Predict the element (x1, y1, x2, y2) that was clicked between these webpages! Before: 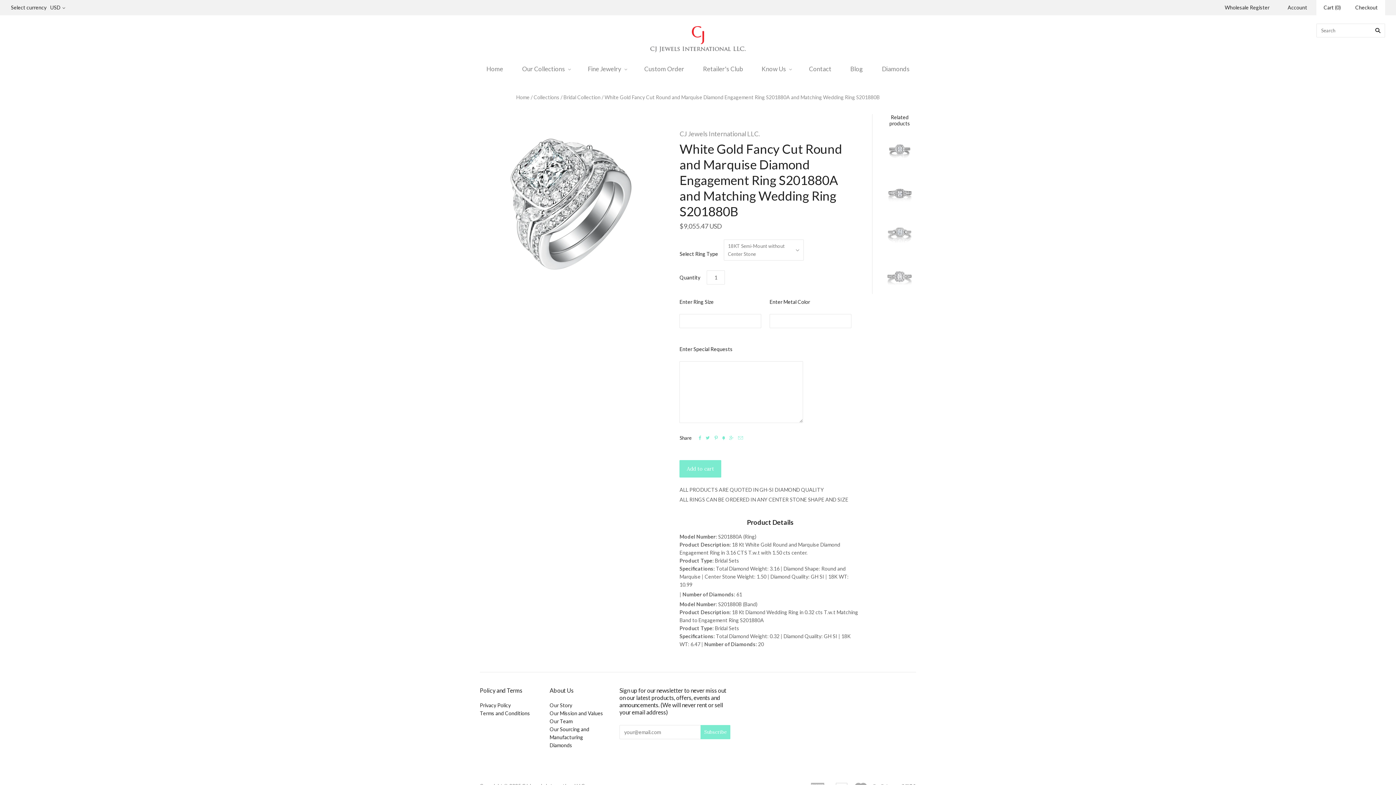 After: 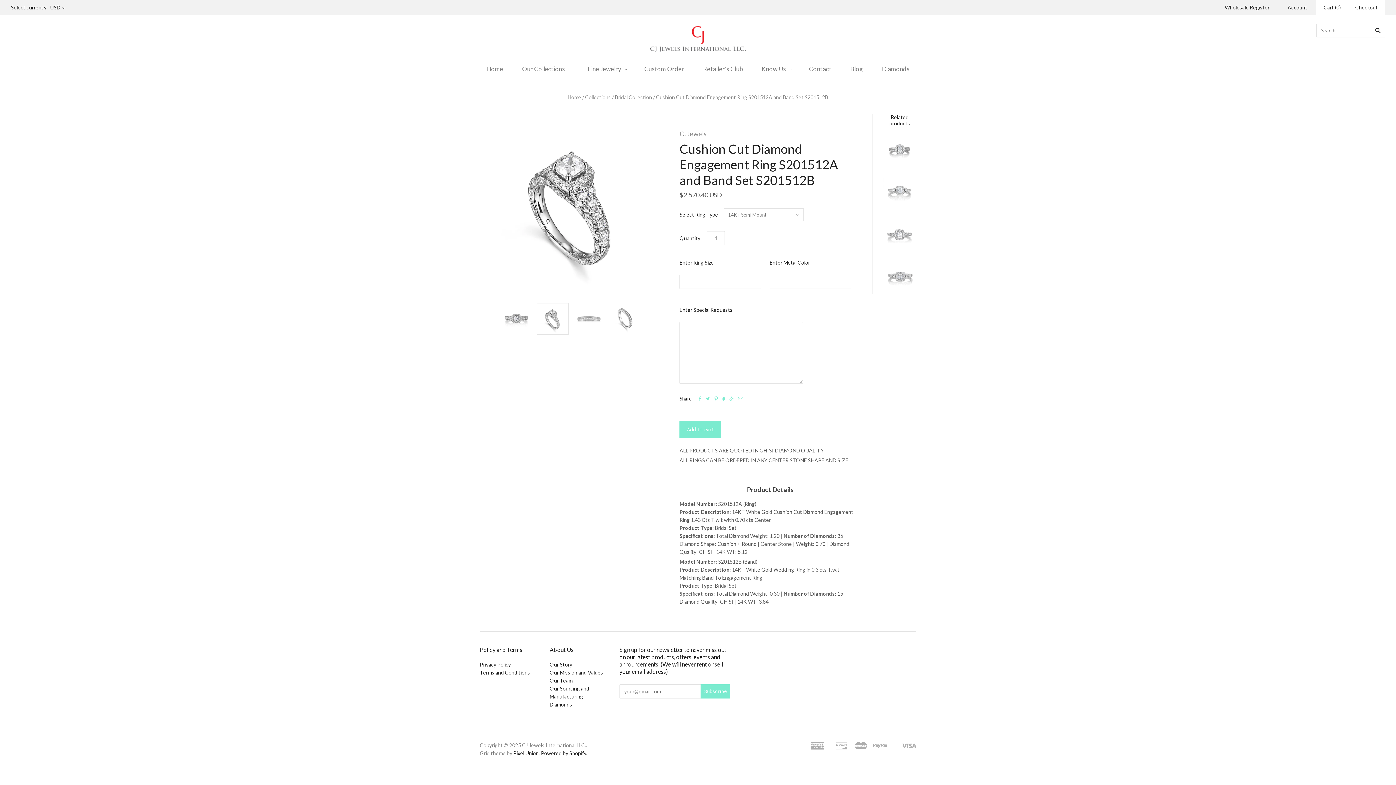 Action: bbox: (883, 177, 916, 210)